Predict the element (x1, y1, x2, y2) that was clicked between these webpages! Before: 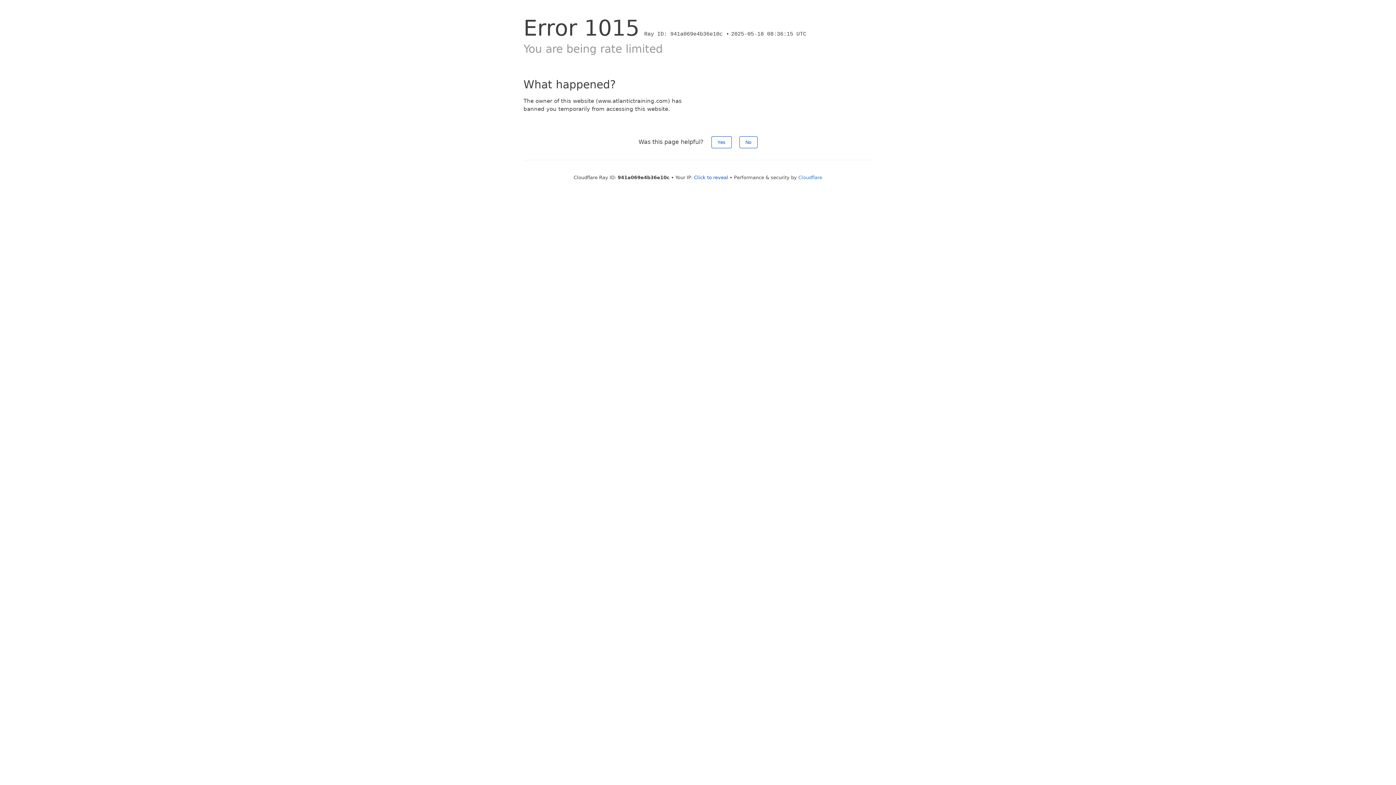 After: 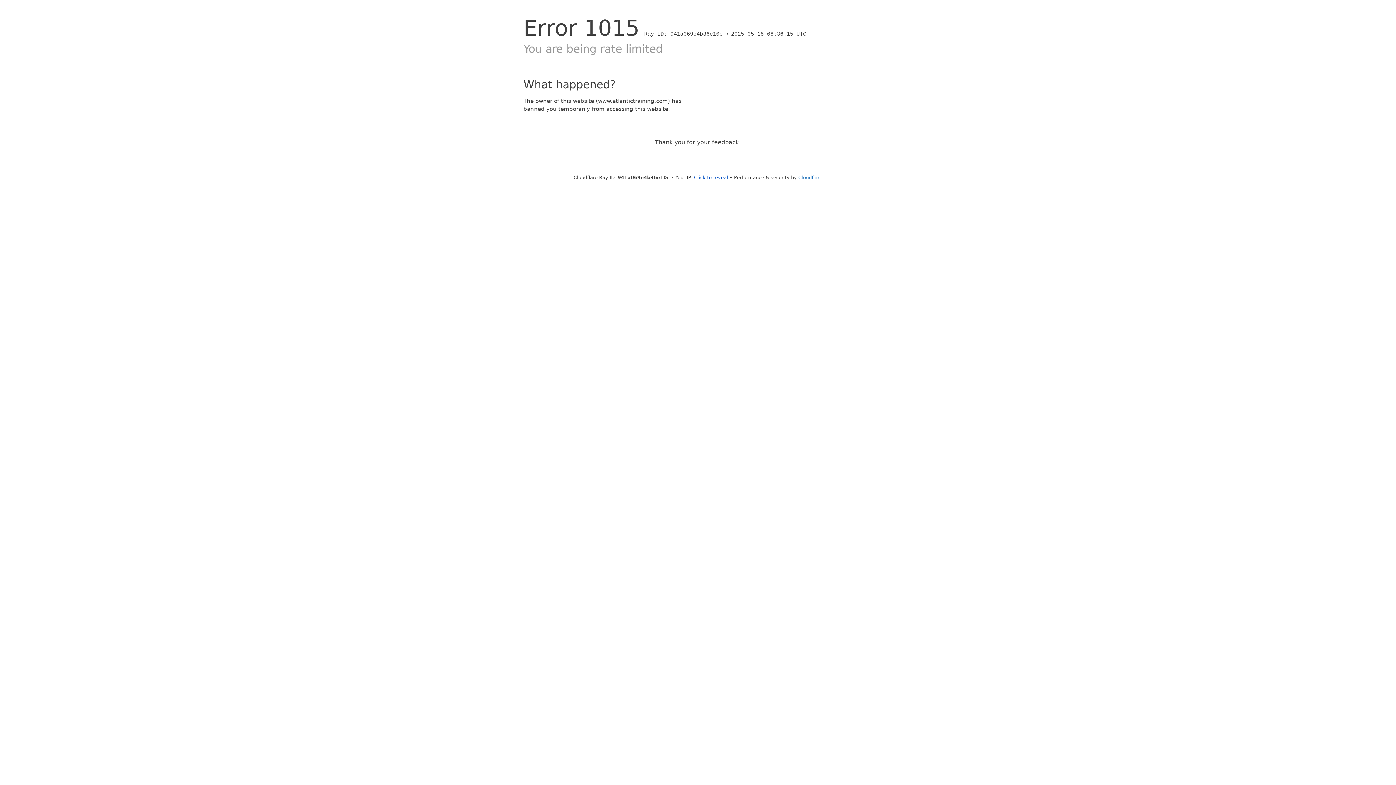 Action: label: Yes bbox: (711, 136, 731, 148)